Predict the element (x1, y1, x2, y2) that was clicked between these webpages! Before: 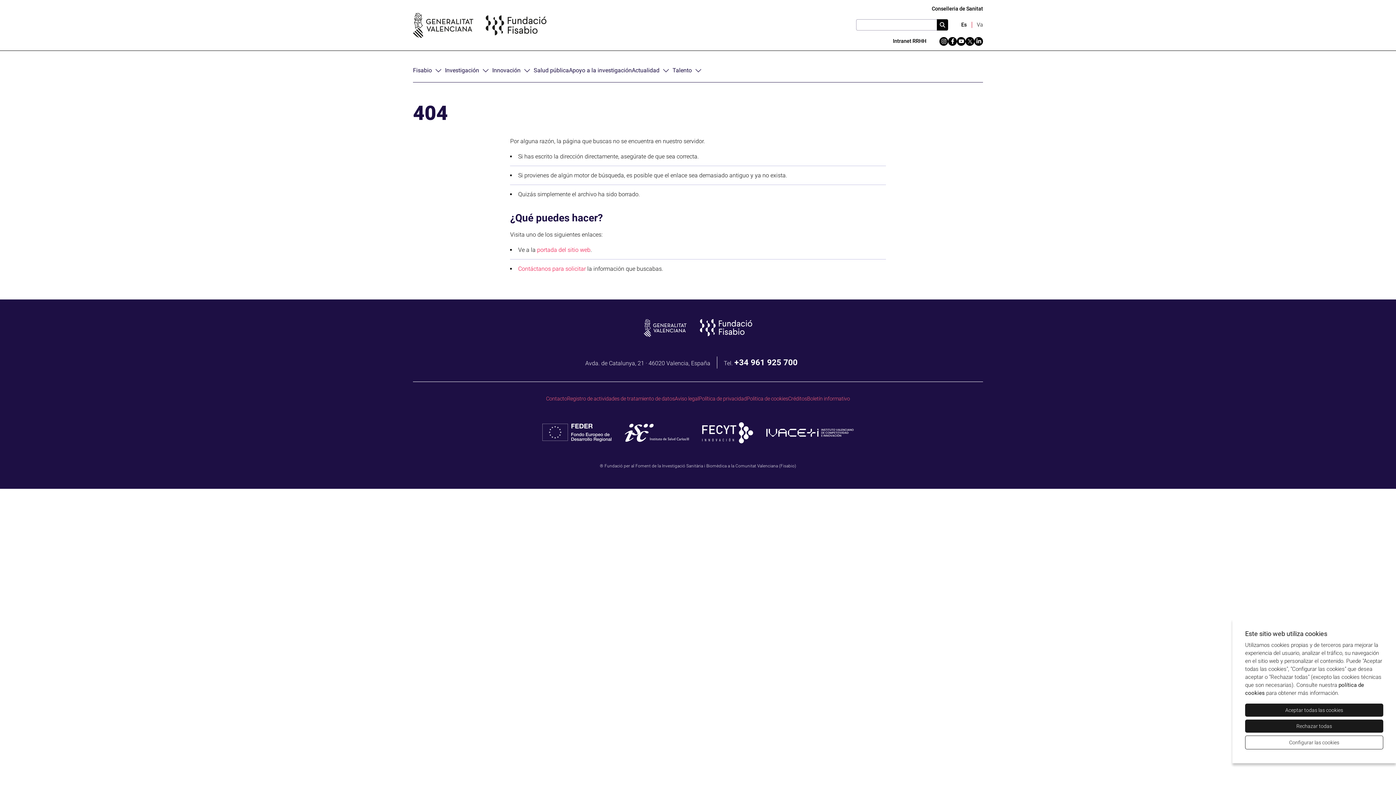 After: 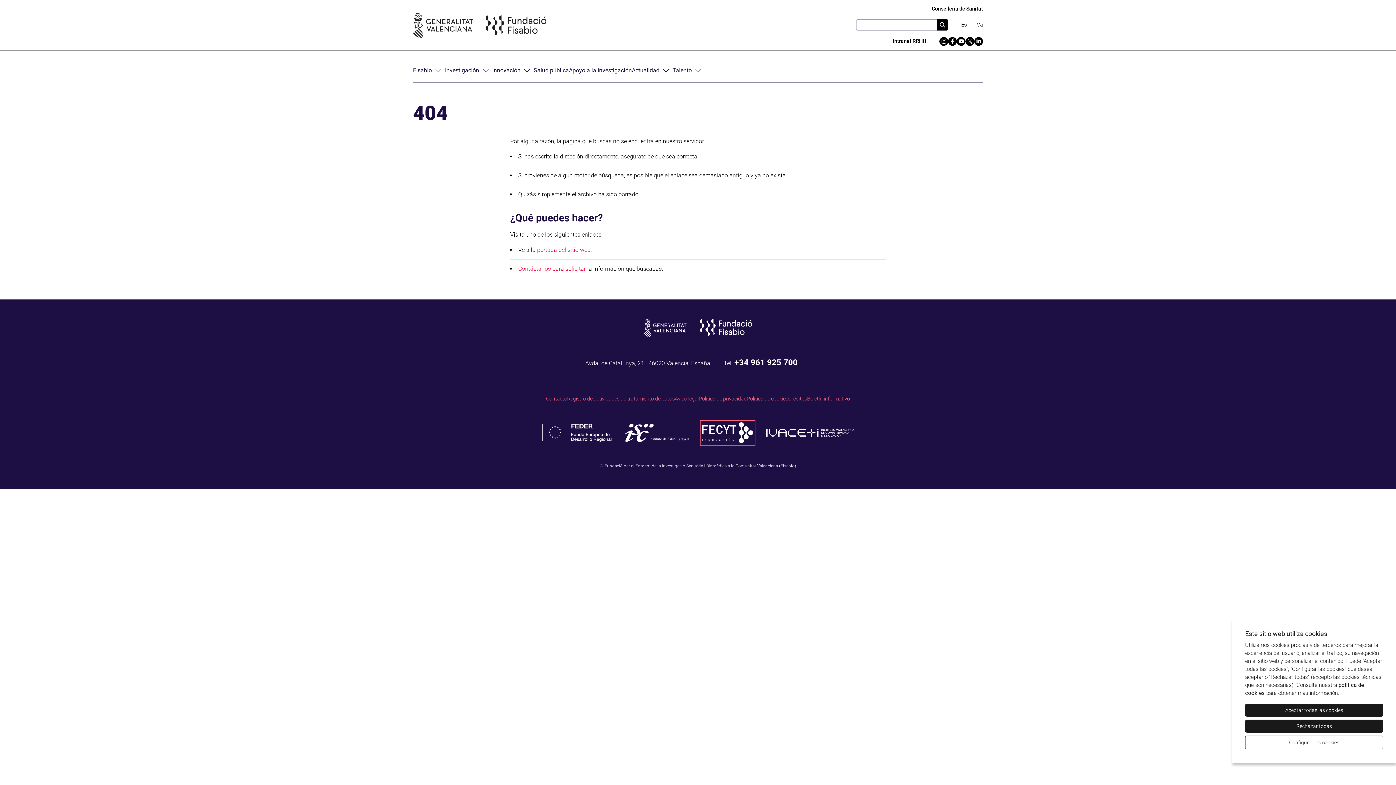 Action: bbox: (702, 422, 753, 443)